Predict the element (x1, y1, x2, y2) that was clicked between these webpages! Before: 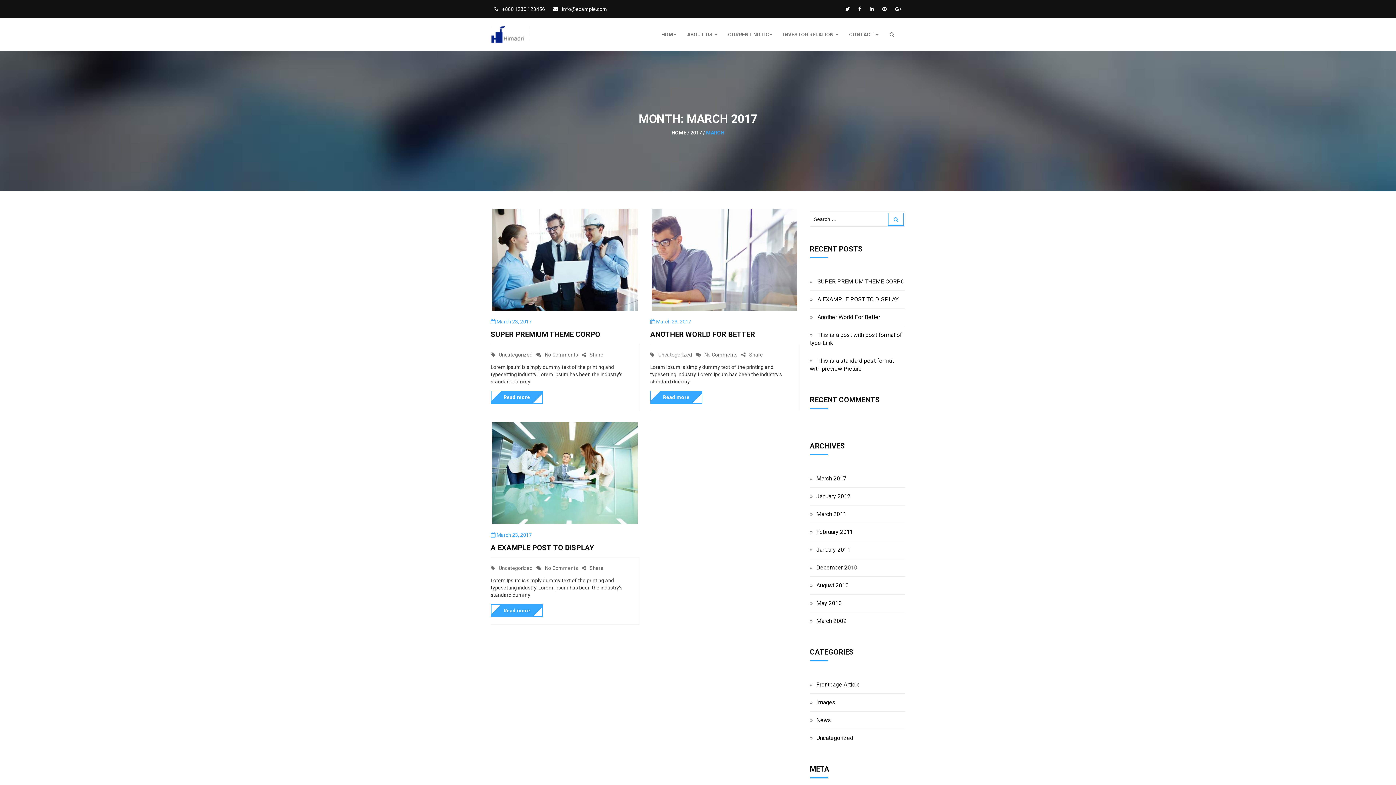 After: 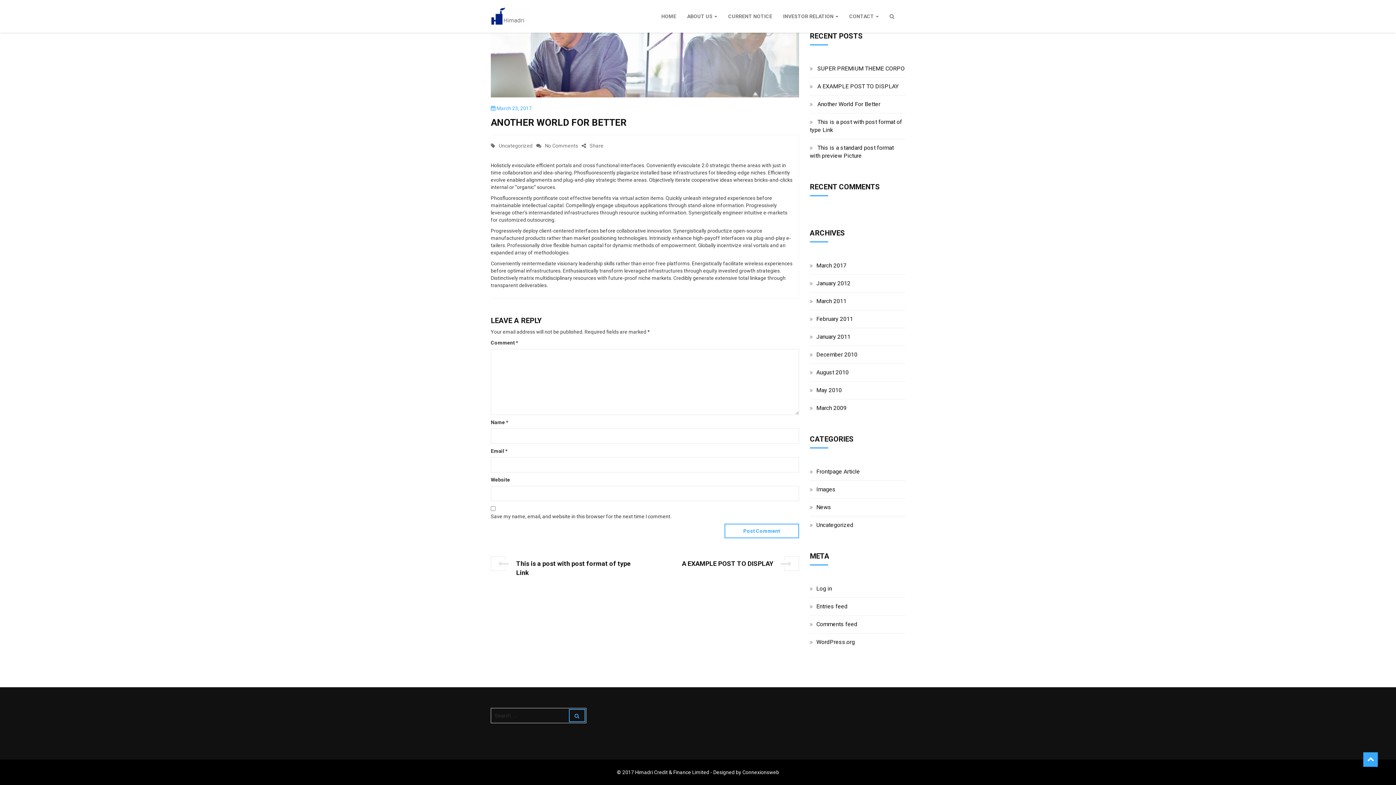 Action: bbox: (704, 352, 737, 357) label: No Comments
on Another World For Better